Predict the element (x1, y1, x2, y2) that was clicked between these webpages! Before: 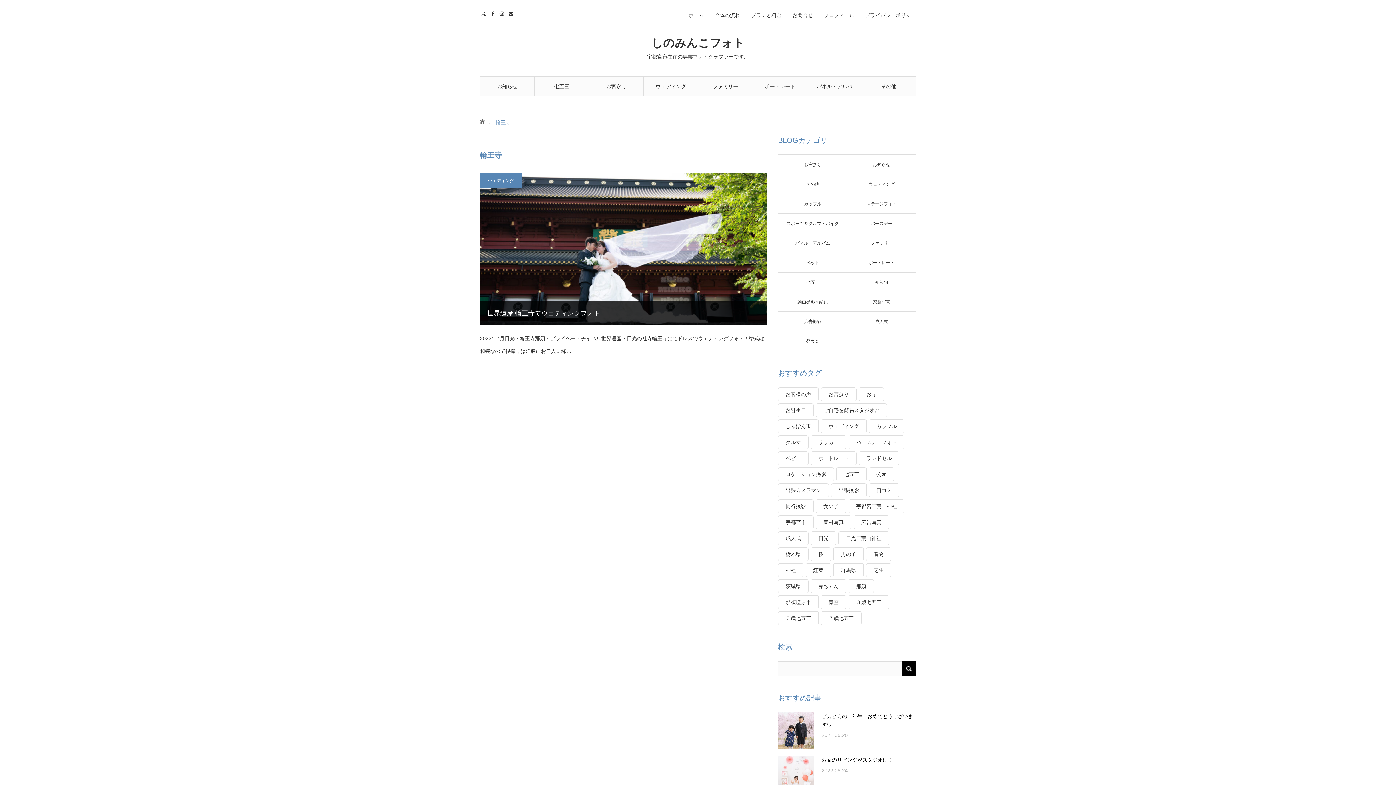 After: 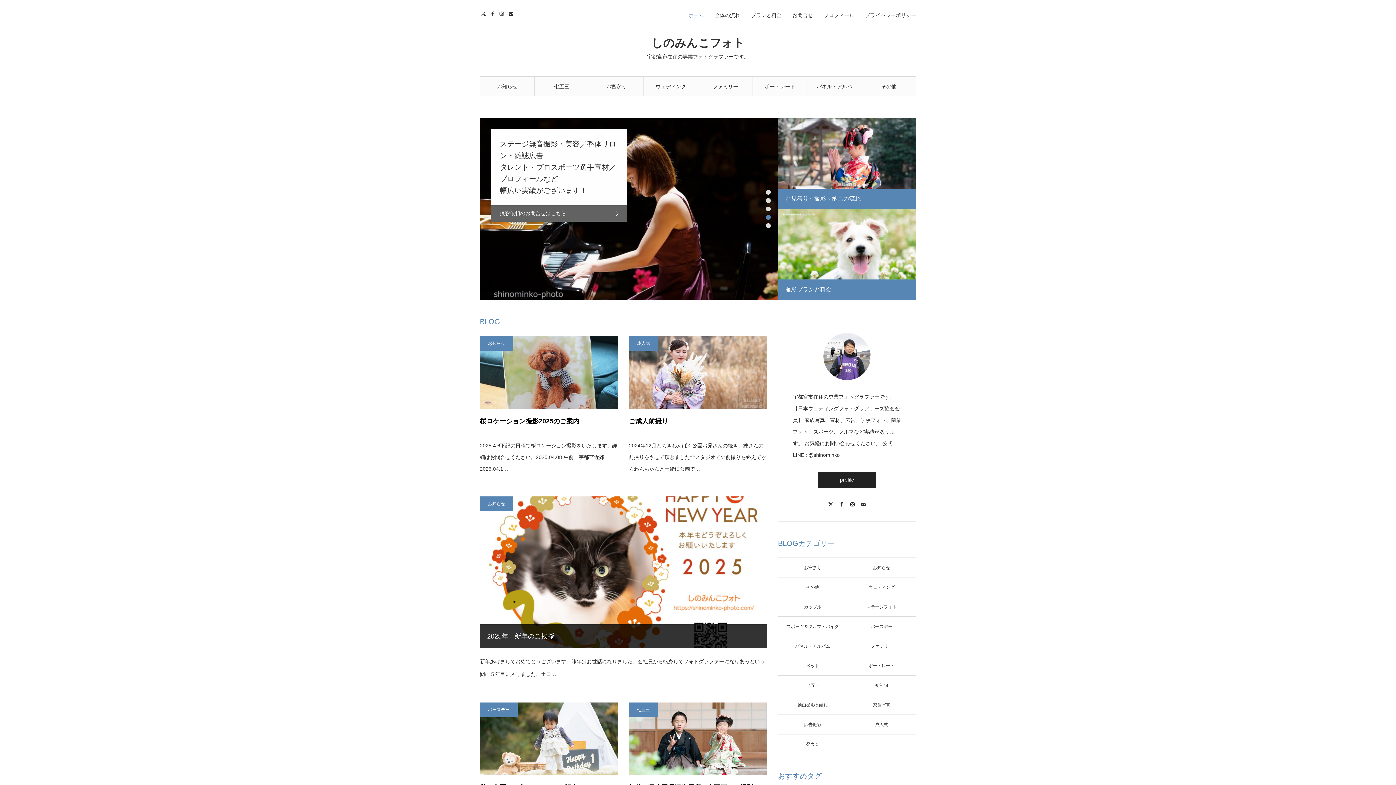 Action: bbox: (480, 118, 484, 123) label: ホーム